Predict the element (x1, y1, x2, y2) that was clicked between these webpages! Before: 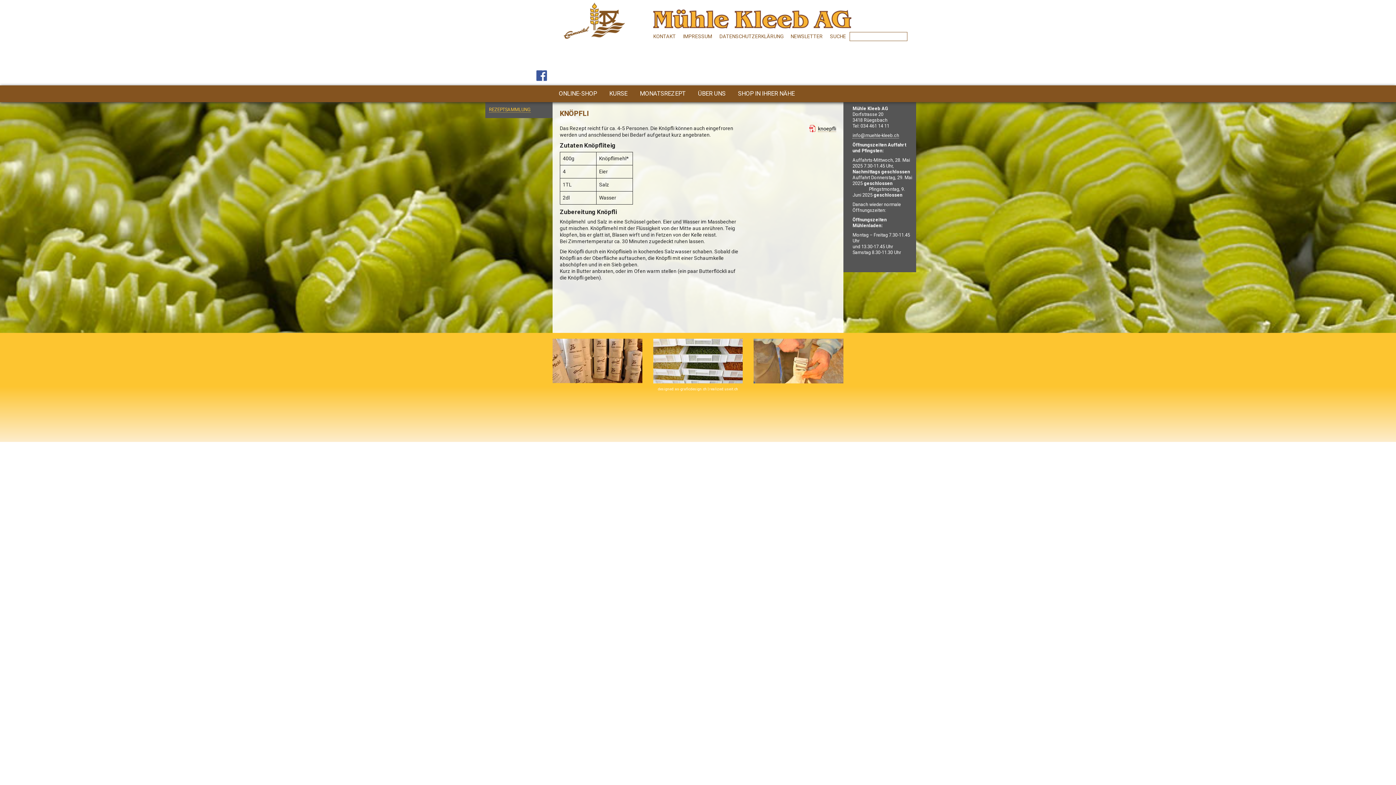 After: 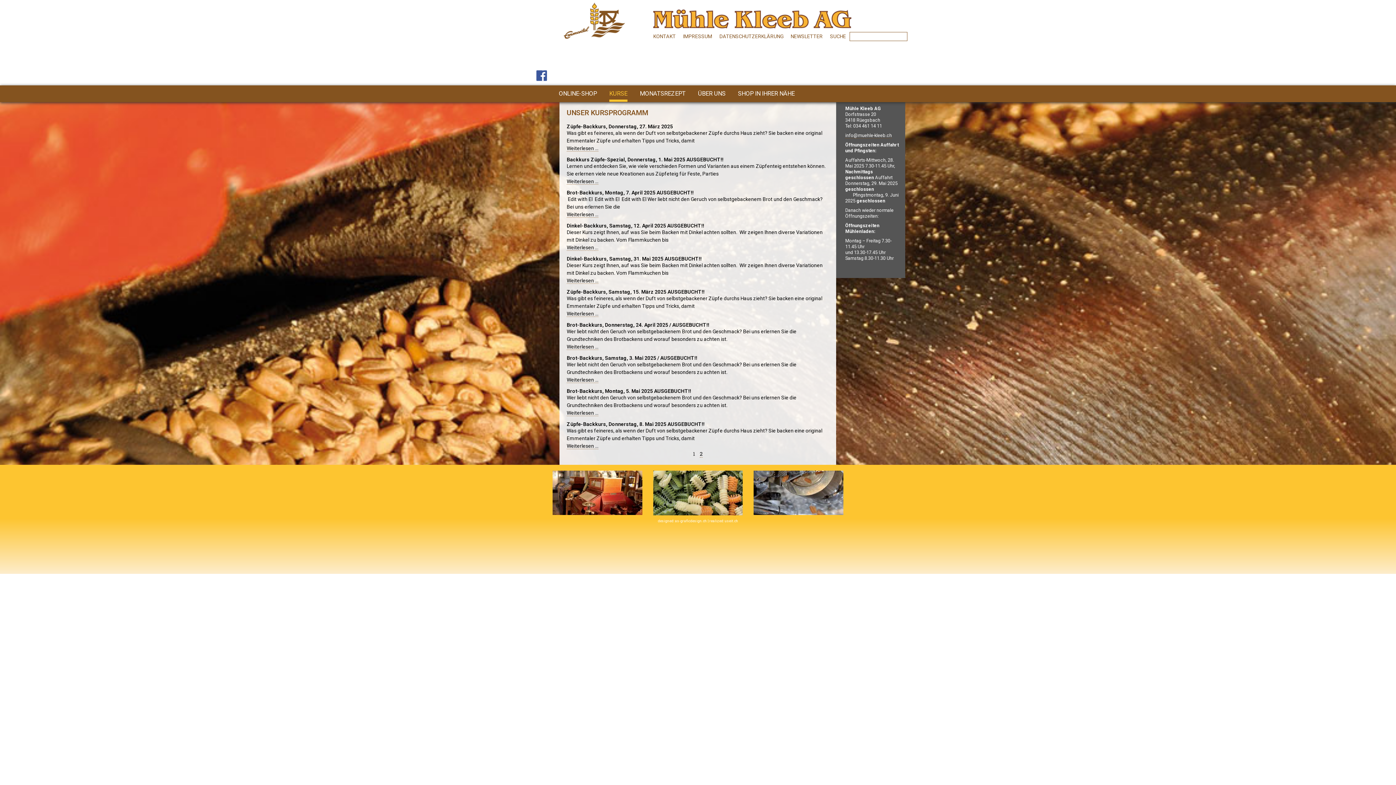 Action: bbox: (609, 85, 627, 102) label: KURSE